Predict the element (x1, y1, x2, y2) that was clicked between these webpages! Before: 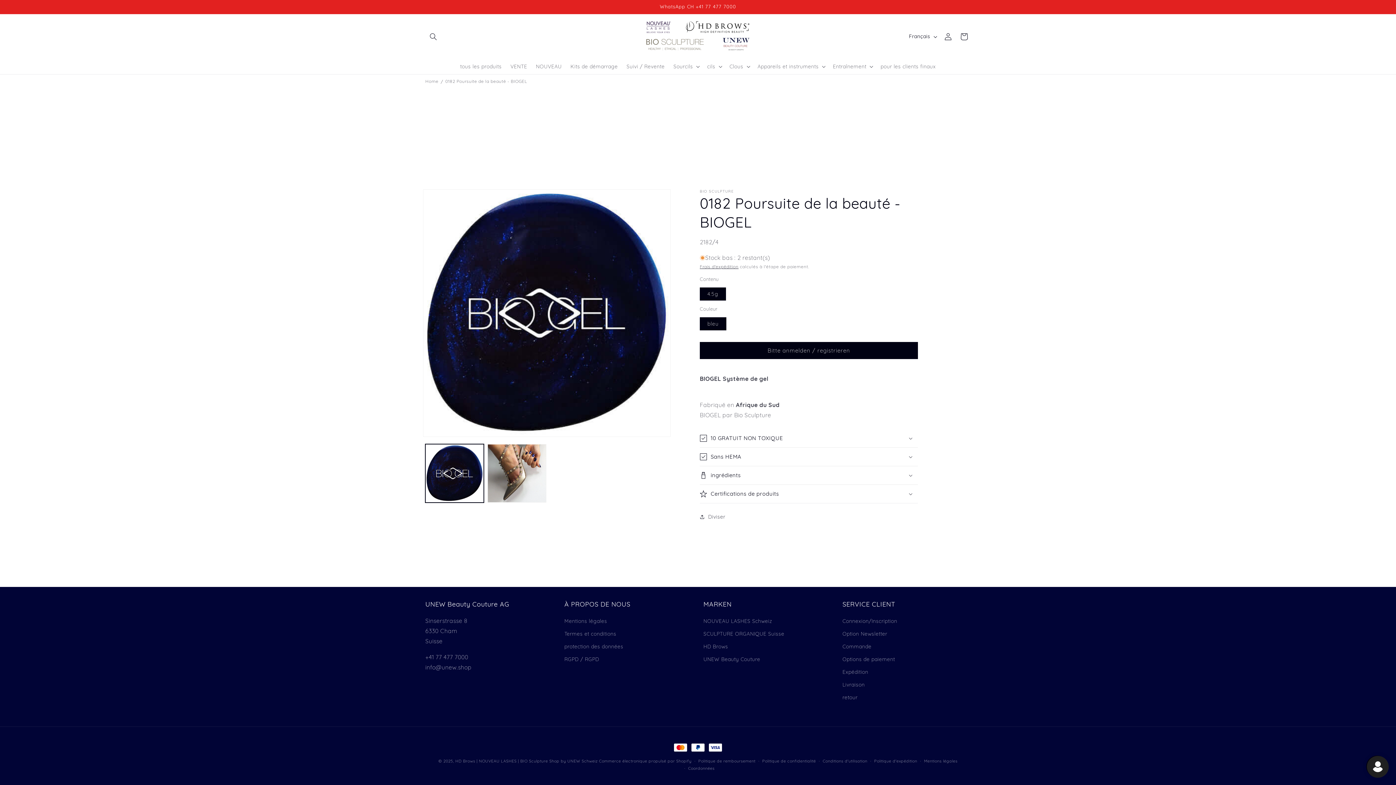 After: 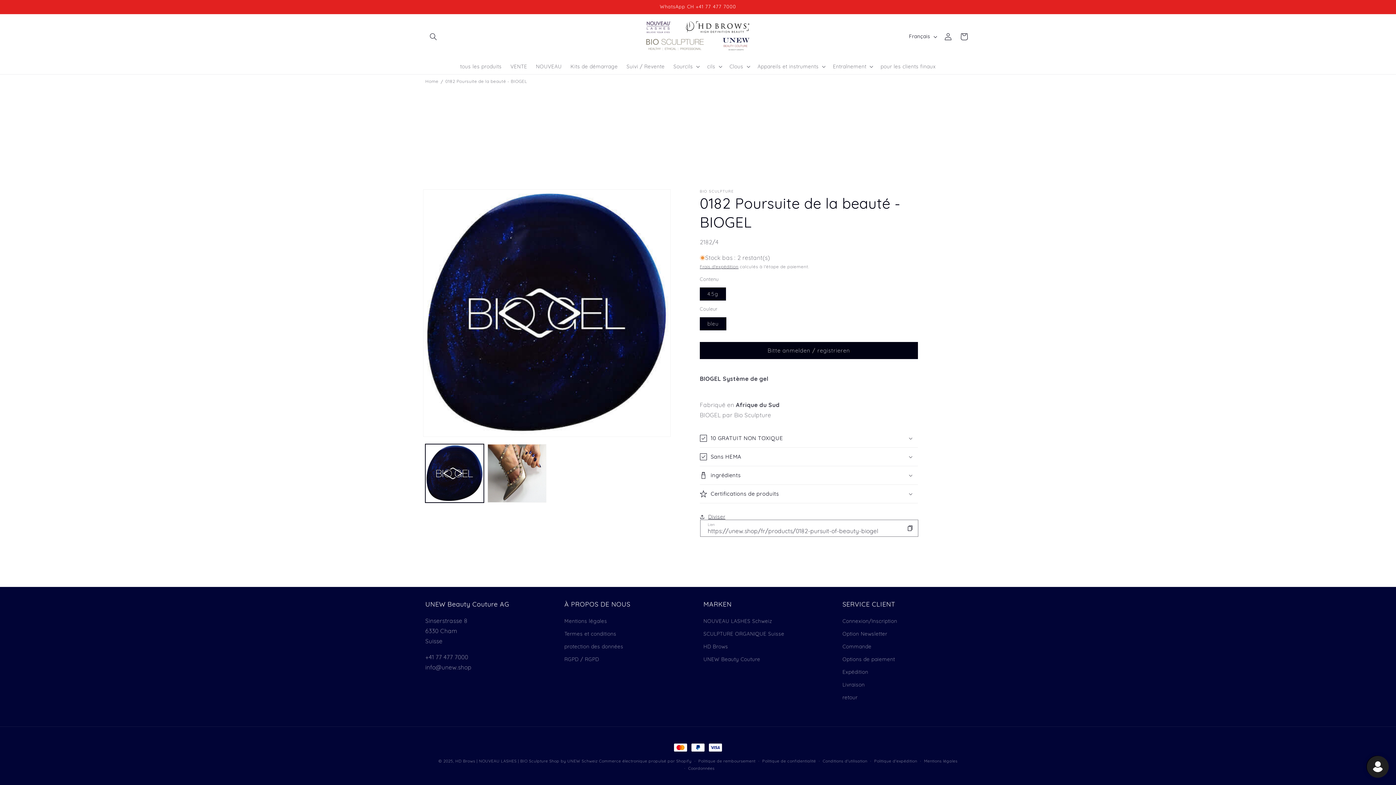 Action: bbox: (700, 509, 725, 525) label: Diviser